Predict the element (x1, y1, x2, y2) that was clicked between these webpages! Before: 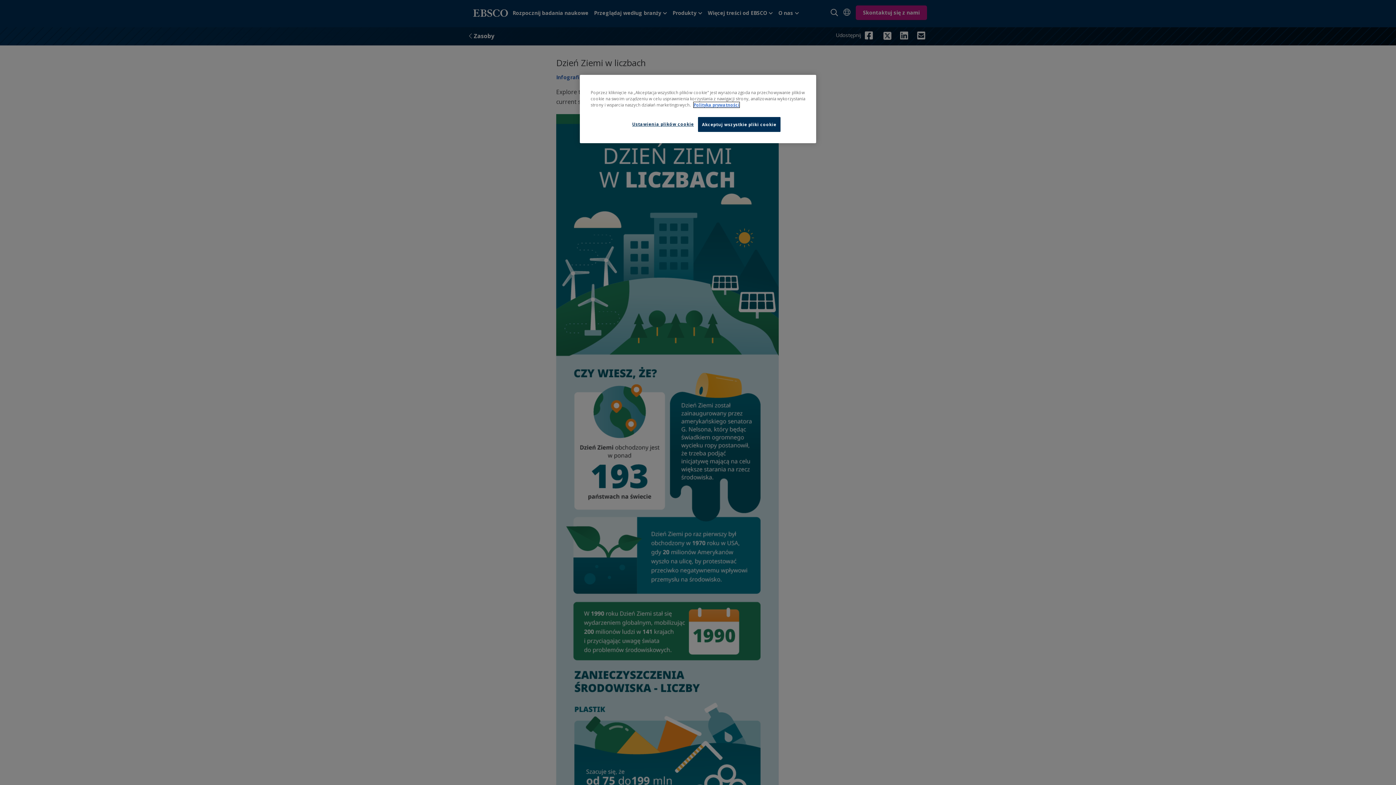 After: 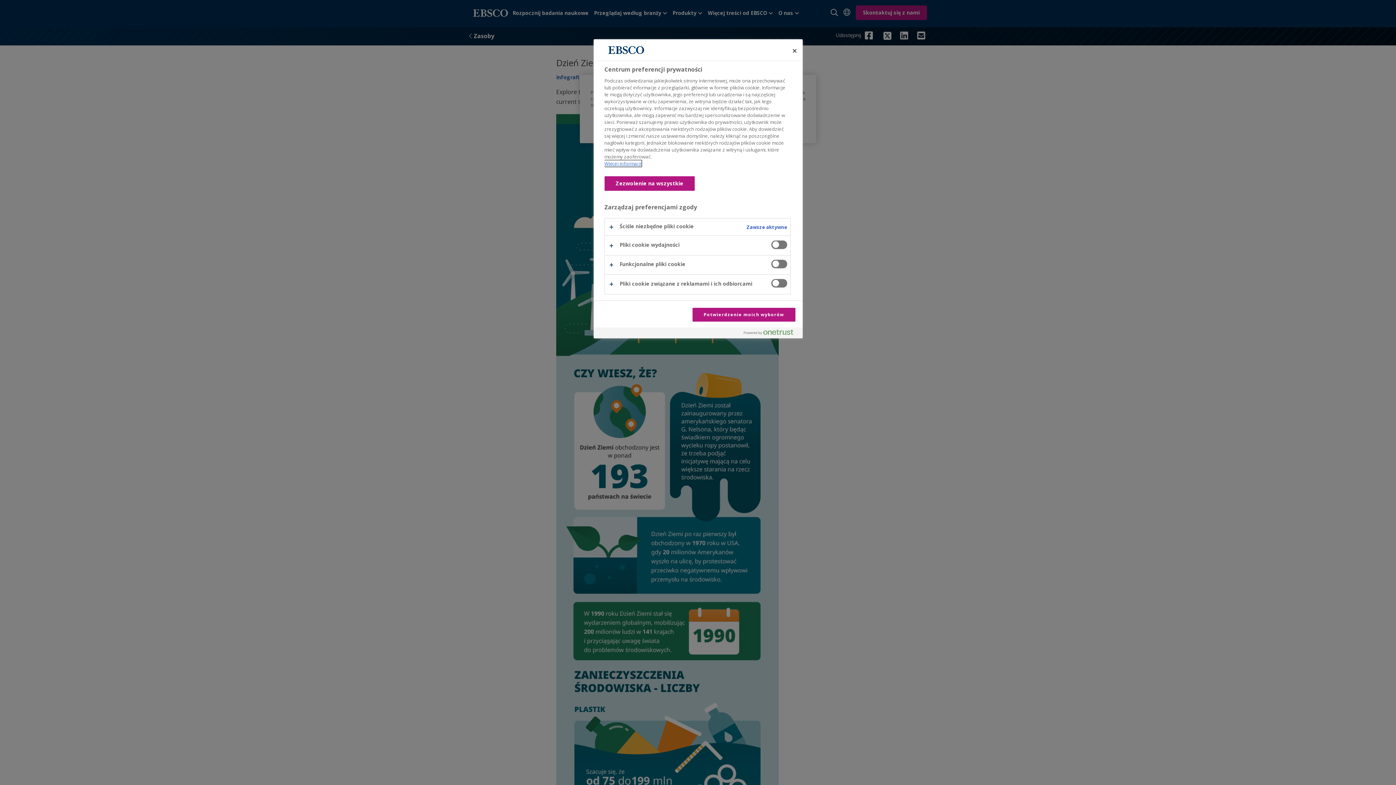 Action: label: Ustawienia plików cookie bbox: (632, 117, 694, 131)